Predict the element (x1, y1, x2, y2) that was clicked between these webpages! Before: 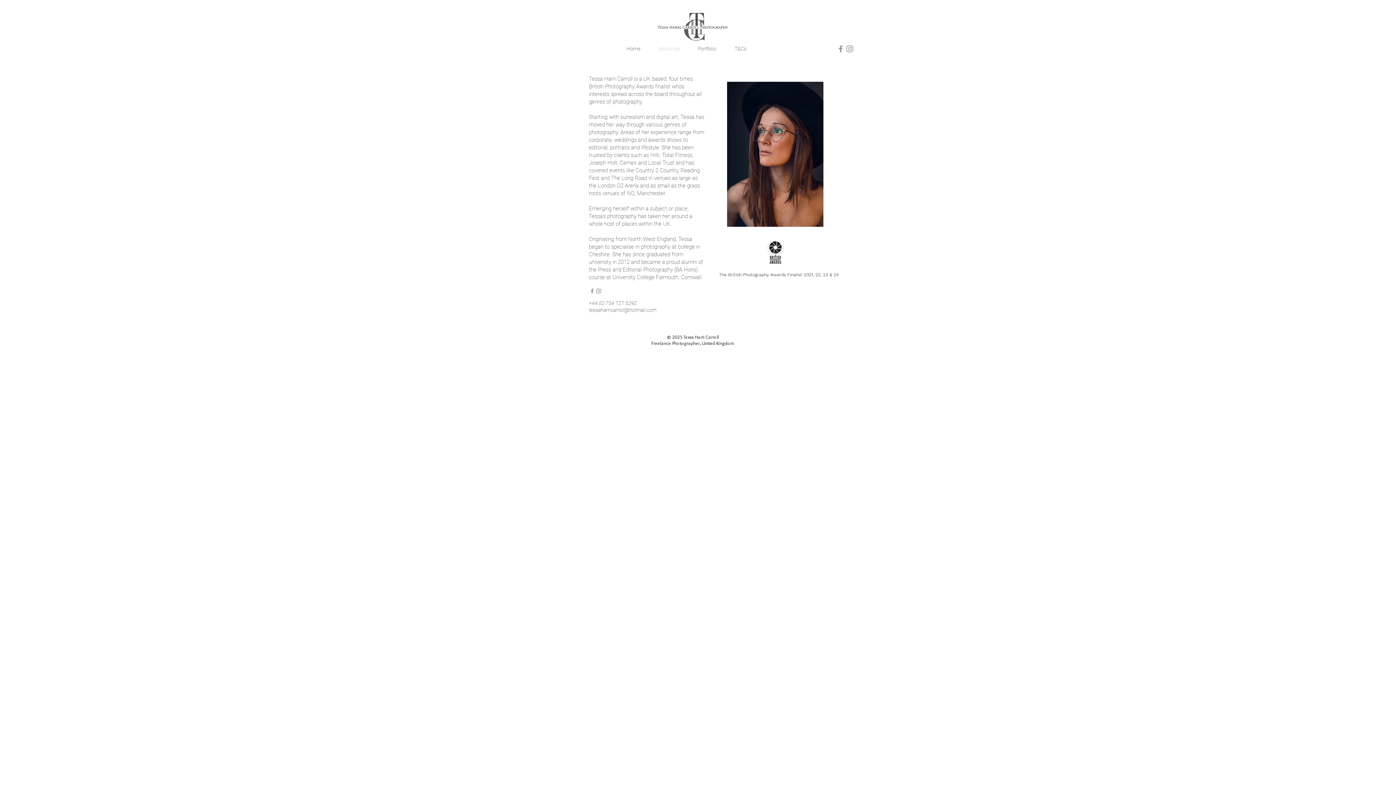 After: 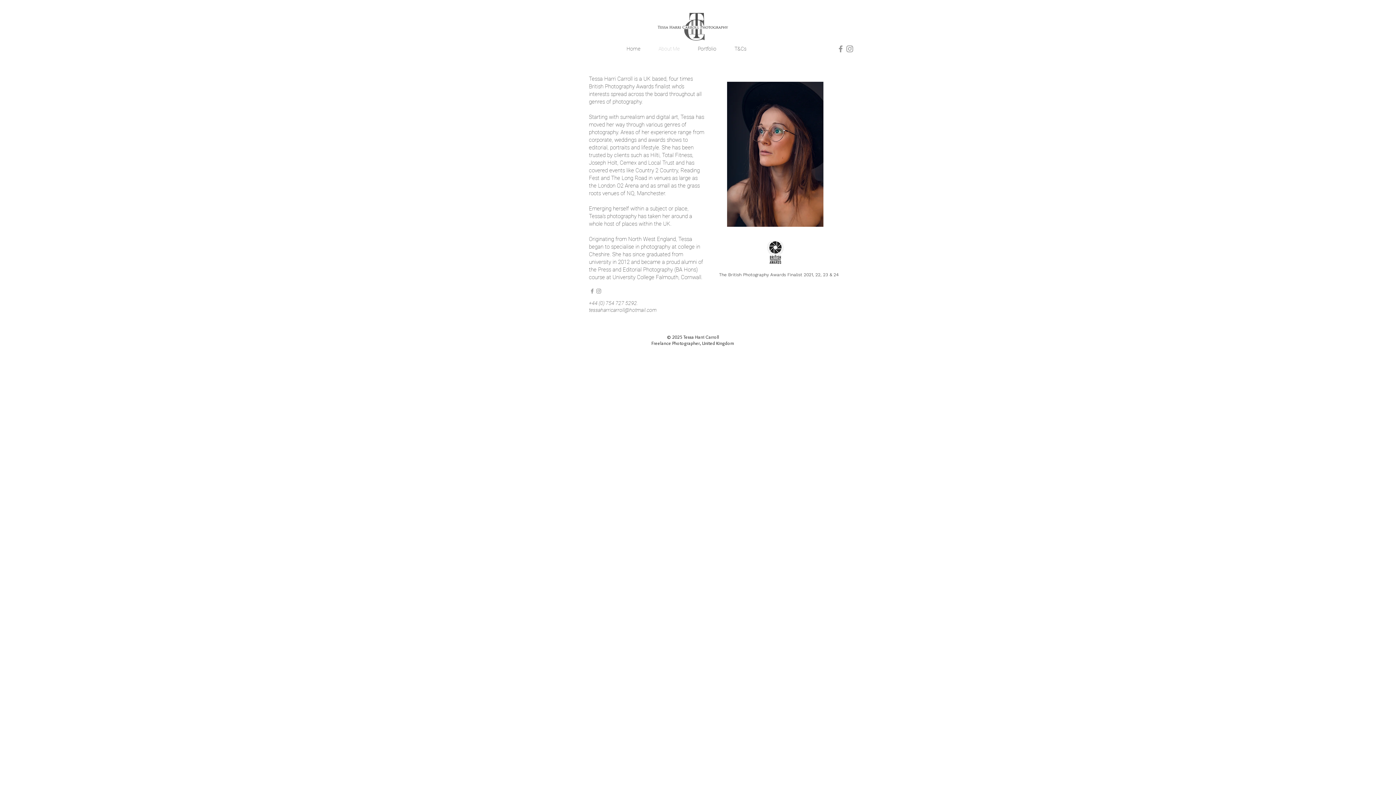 Action: bbox: (845, 44, 854, 53) label: Instagram